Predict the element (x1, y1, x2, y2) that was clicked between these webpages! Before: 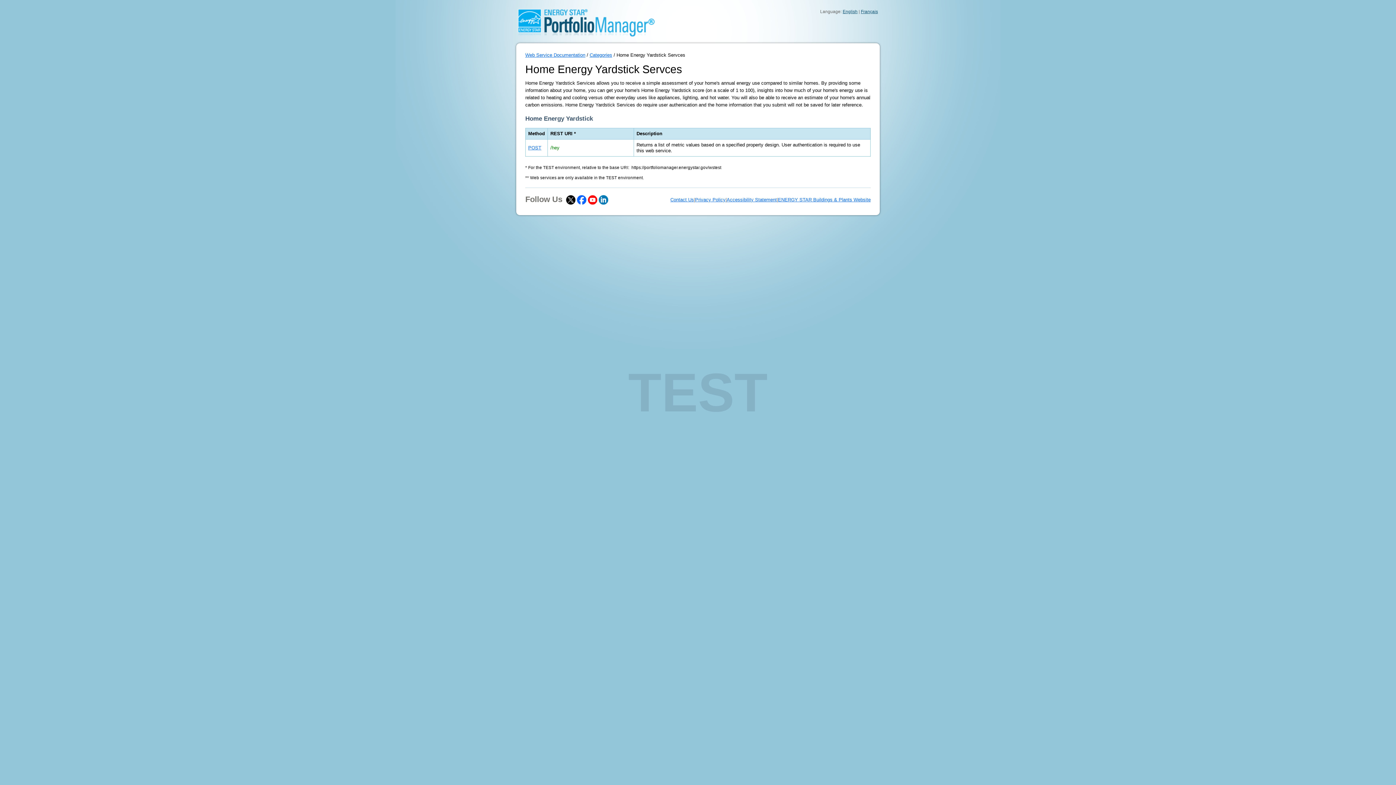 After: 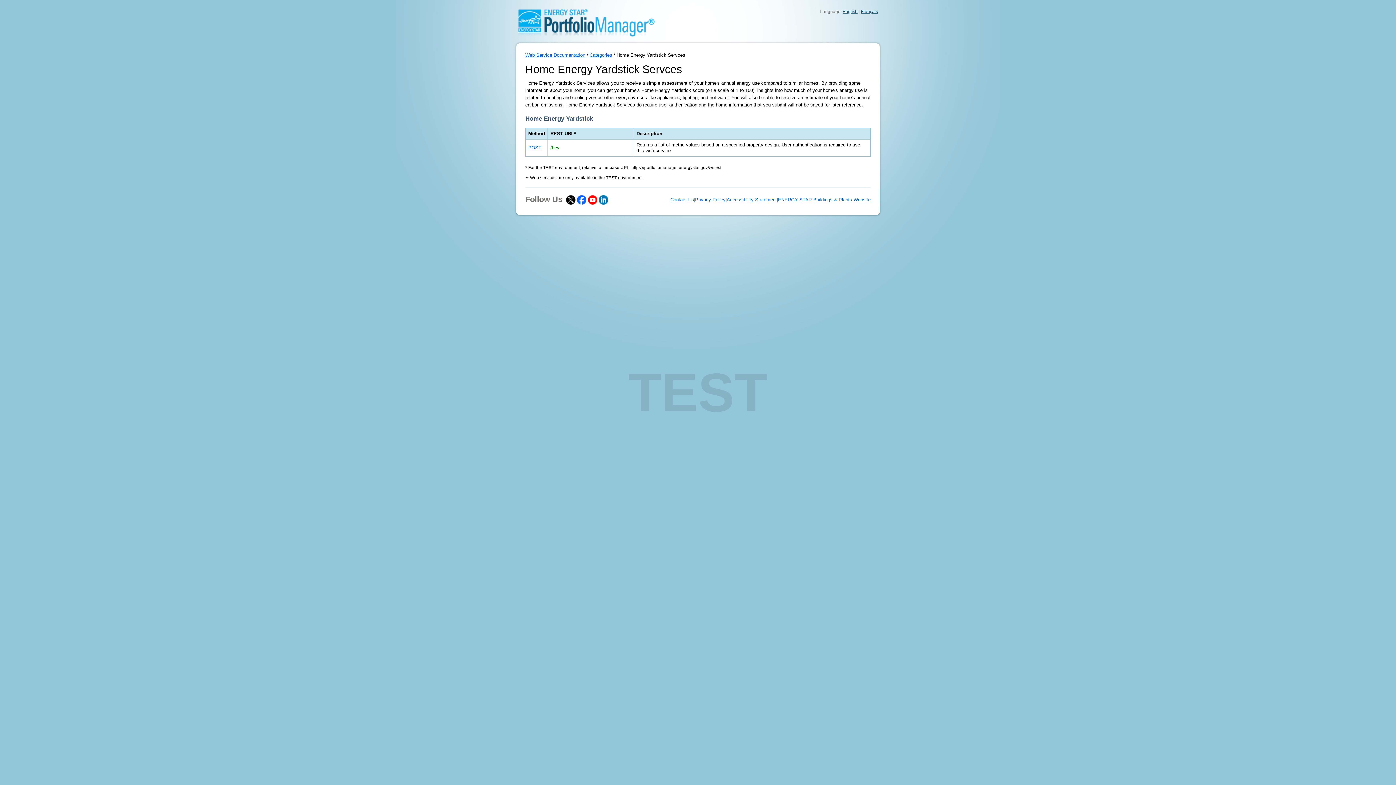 Action: bbox: (566, 197, 575, 202)